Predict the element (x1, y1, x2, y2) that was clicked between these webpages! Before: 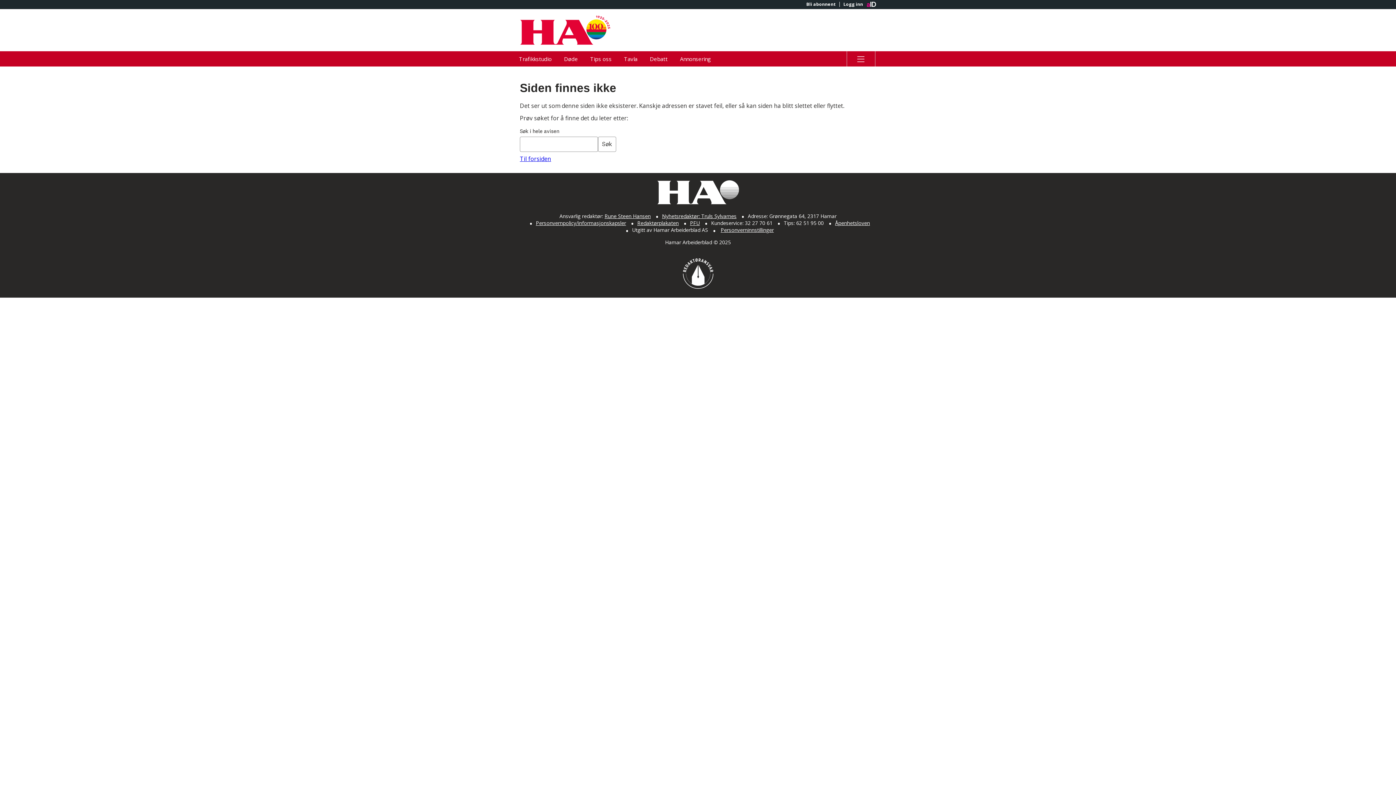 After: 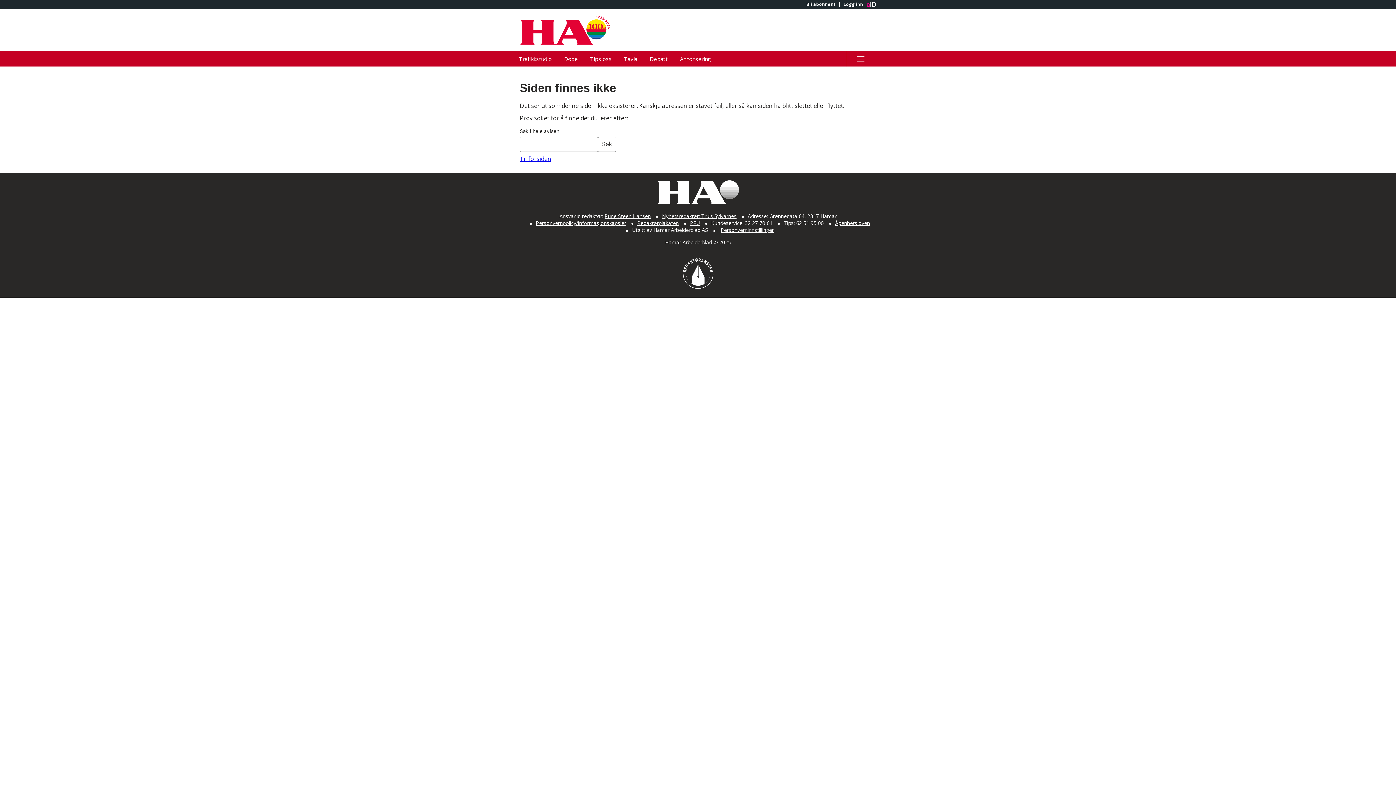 Action: label: Nyhetsredaktør: Truls Sylvarnes bbox: (662, 212, 736, 219)